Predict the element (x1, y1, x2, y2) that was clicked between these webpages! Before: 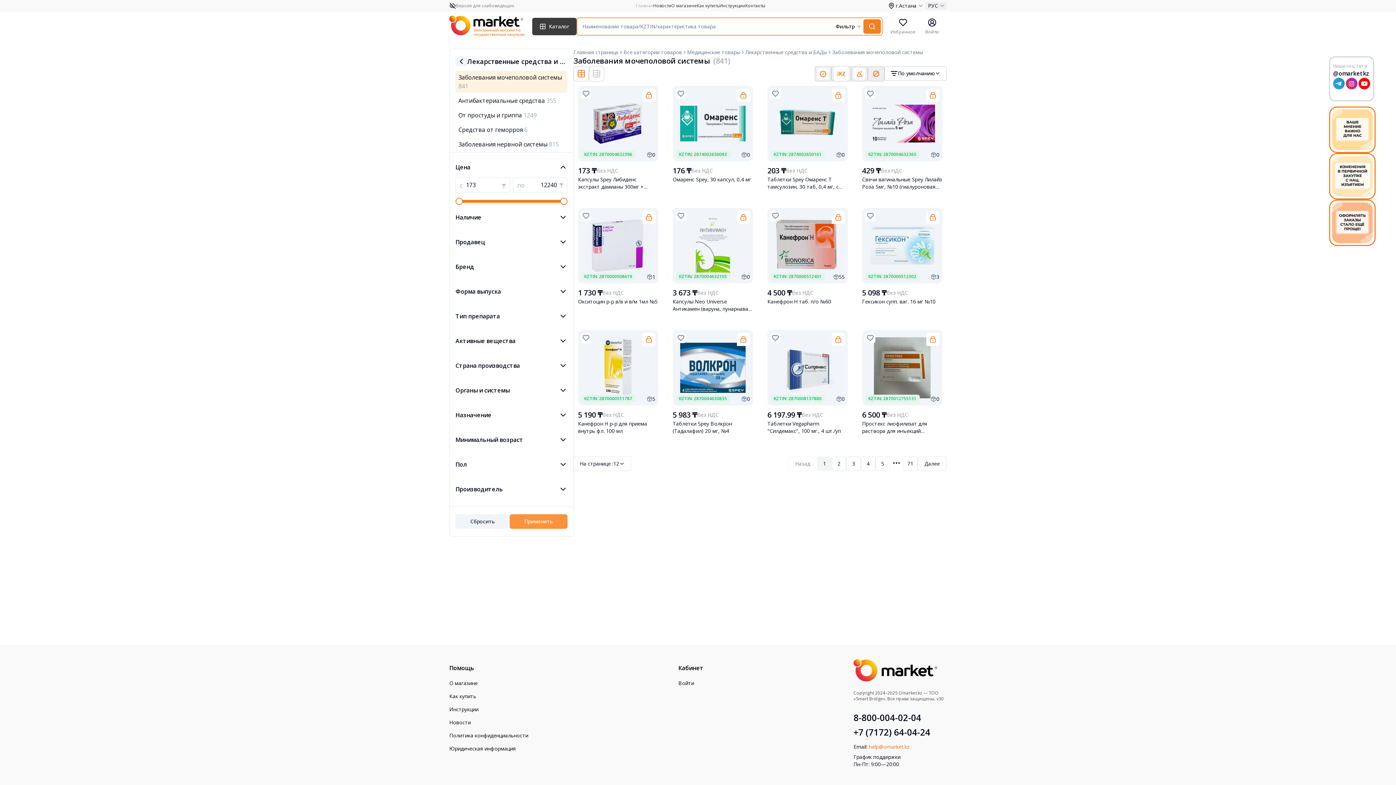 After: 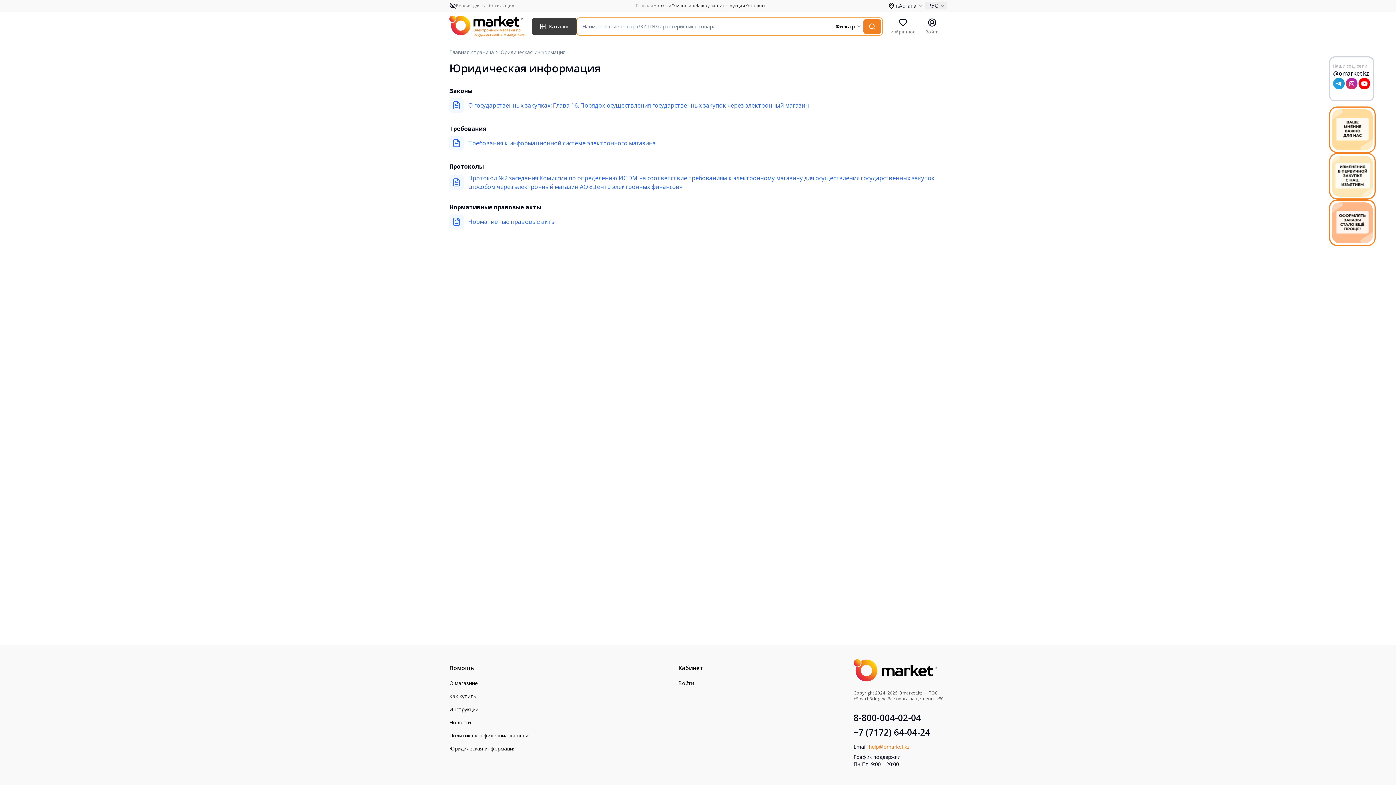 Action: label: Юридическая информация bbox: (449, 742, 528, 755)